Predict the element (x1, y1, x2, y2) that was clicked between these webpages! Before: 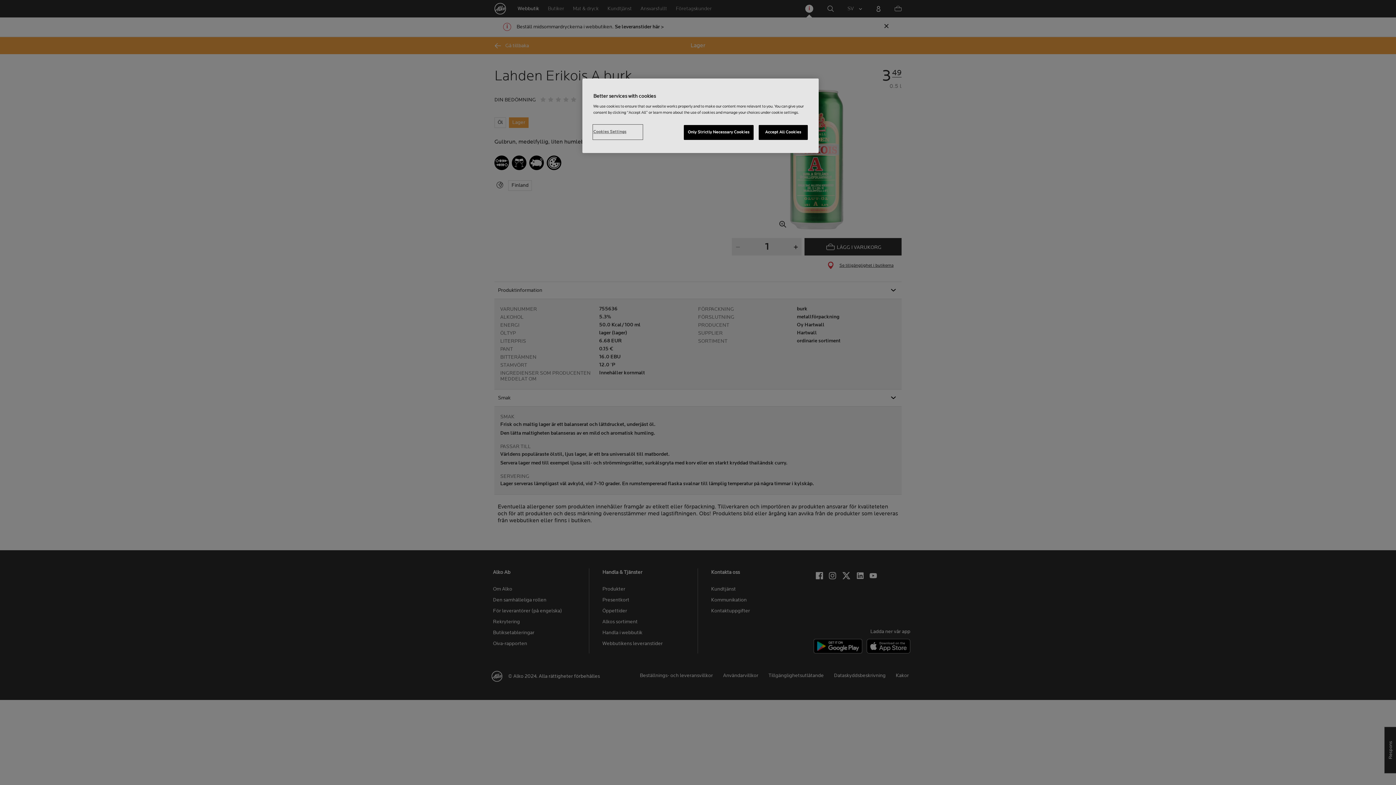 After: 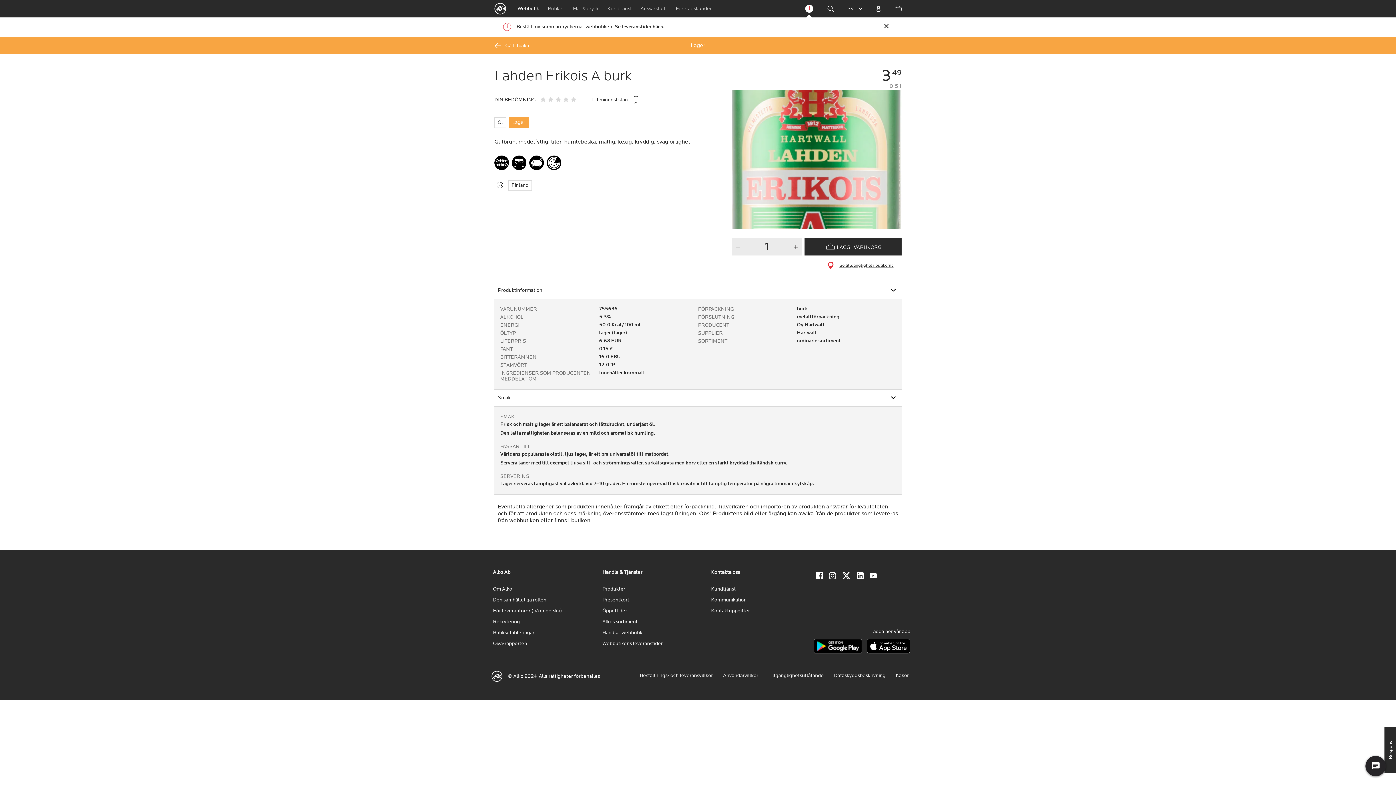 Action: bbox: (758, 125, 808, 140) label: Accept All Cookies